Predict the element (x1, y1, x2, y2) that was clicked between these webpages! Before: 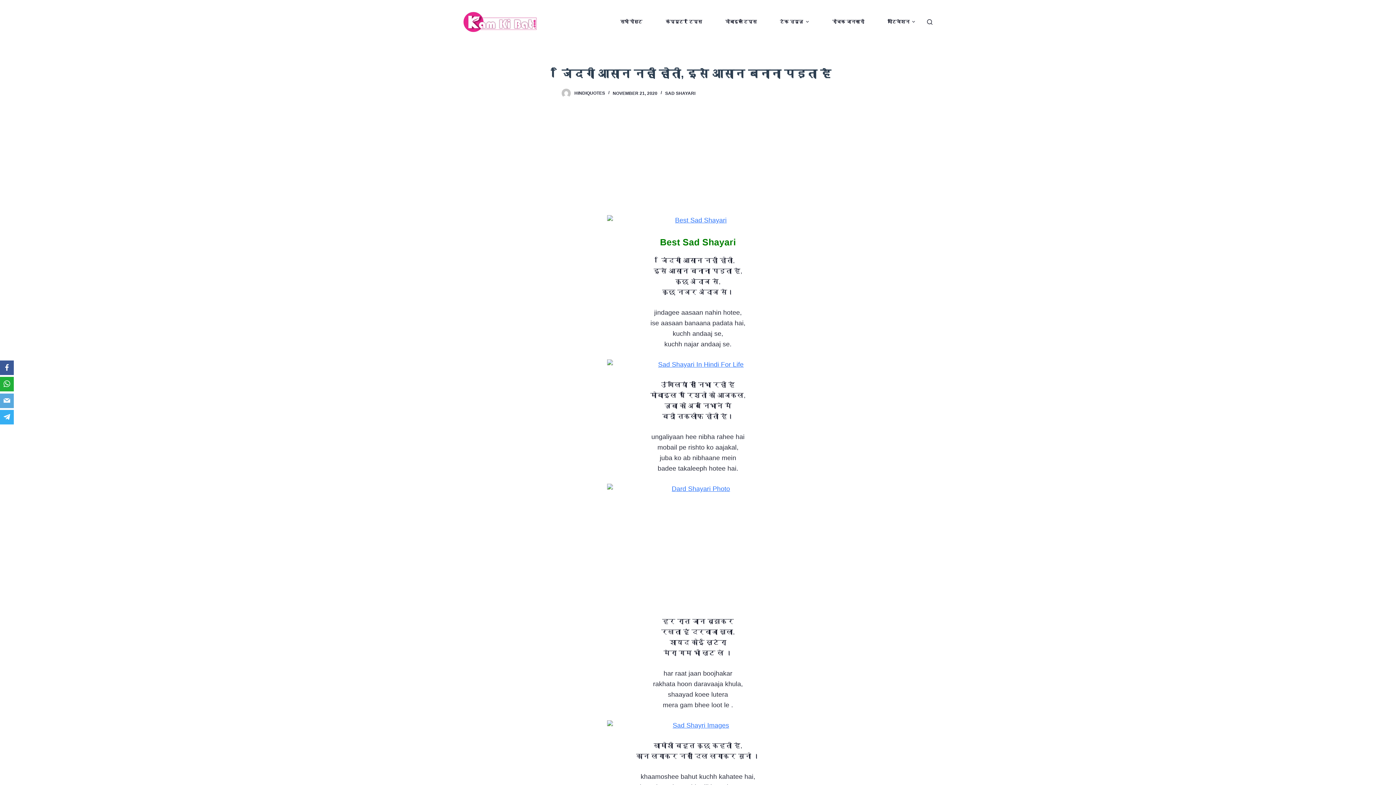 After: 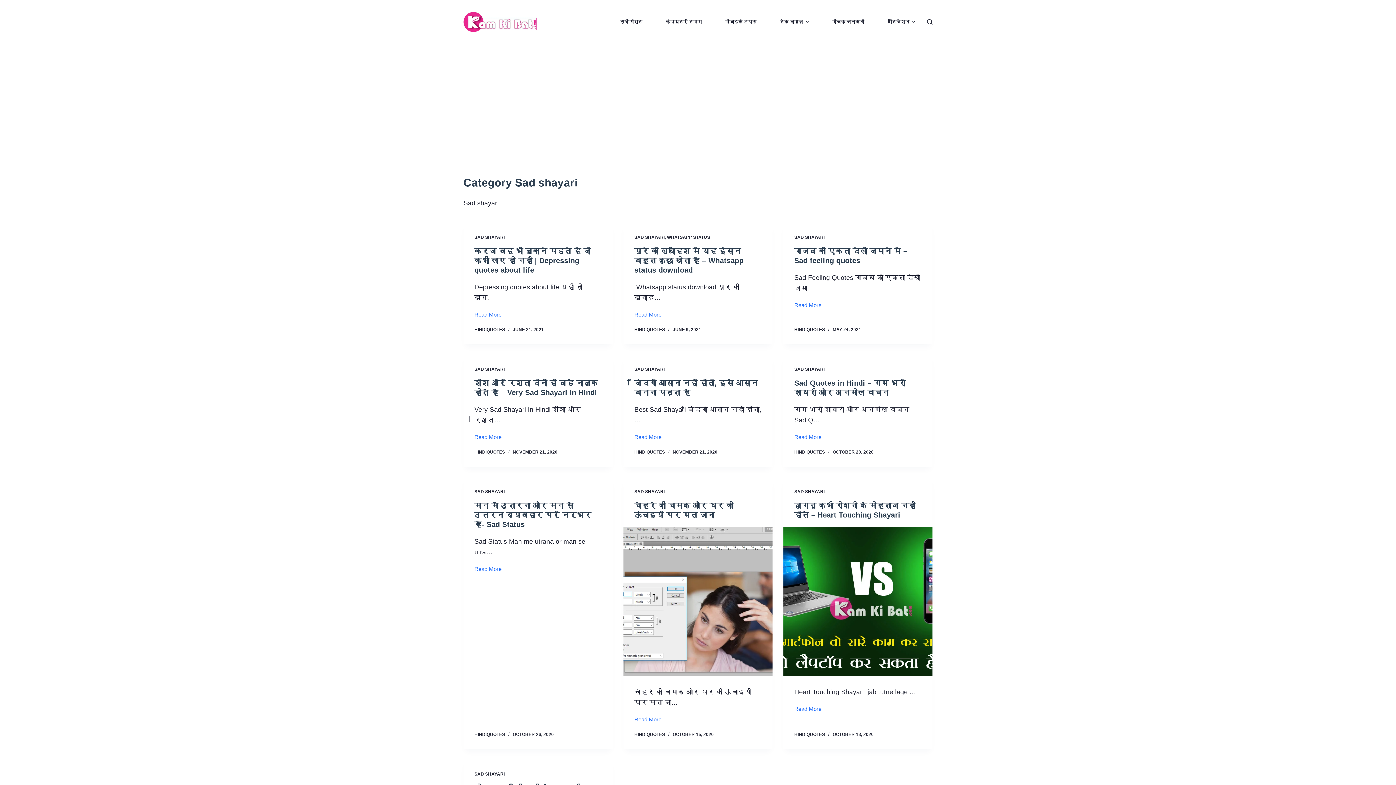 Action: label: SAD SHAYARI bbox: (665, 90, 695, 95)